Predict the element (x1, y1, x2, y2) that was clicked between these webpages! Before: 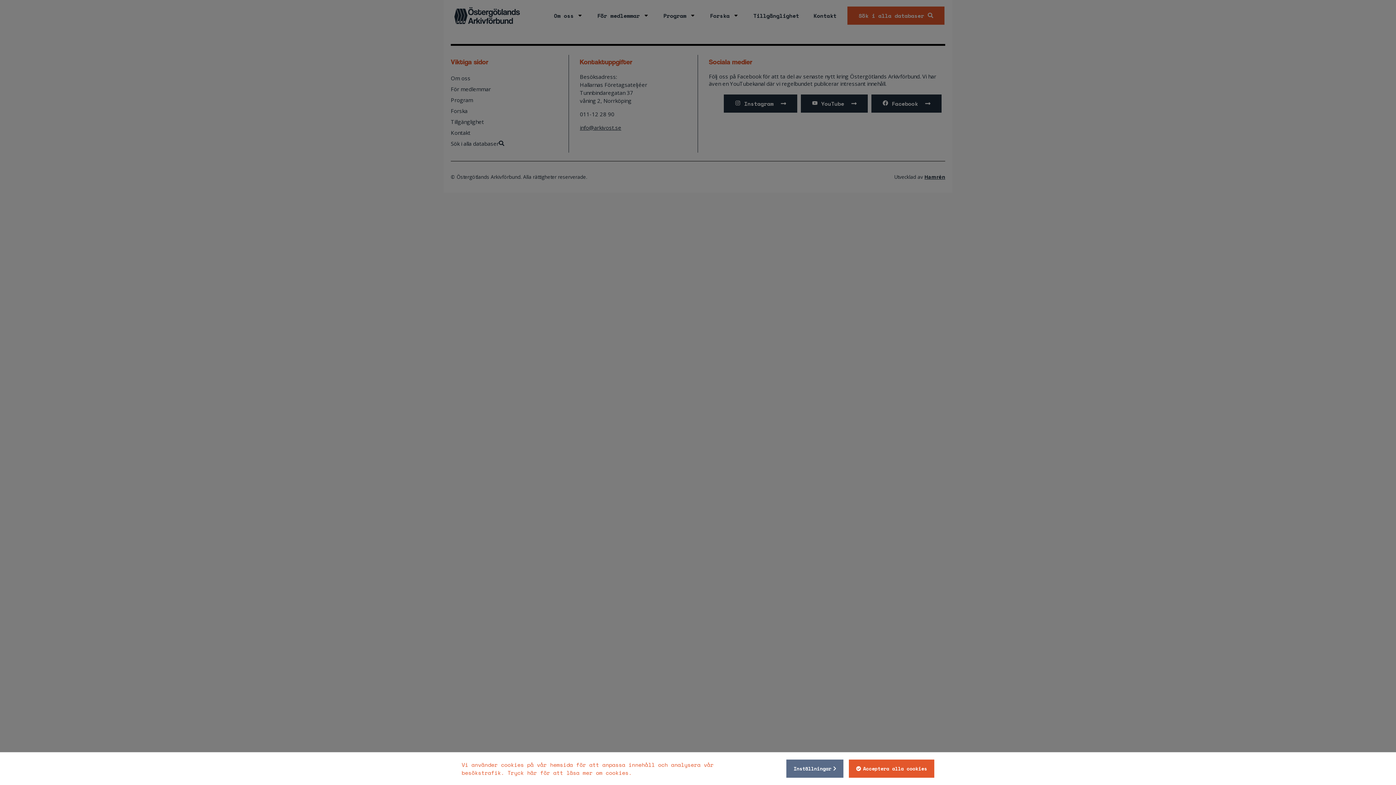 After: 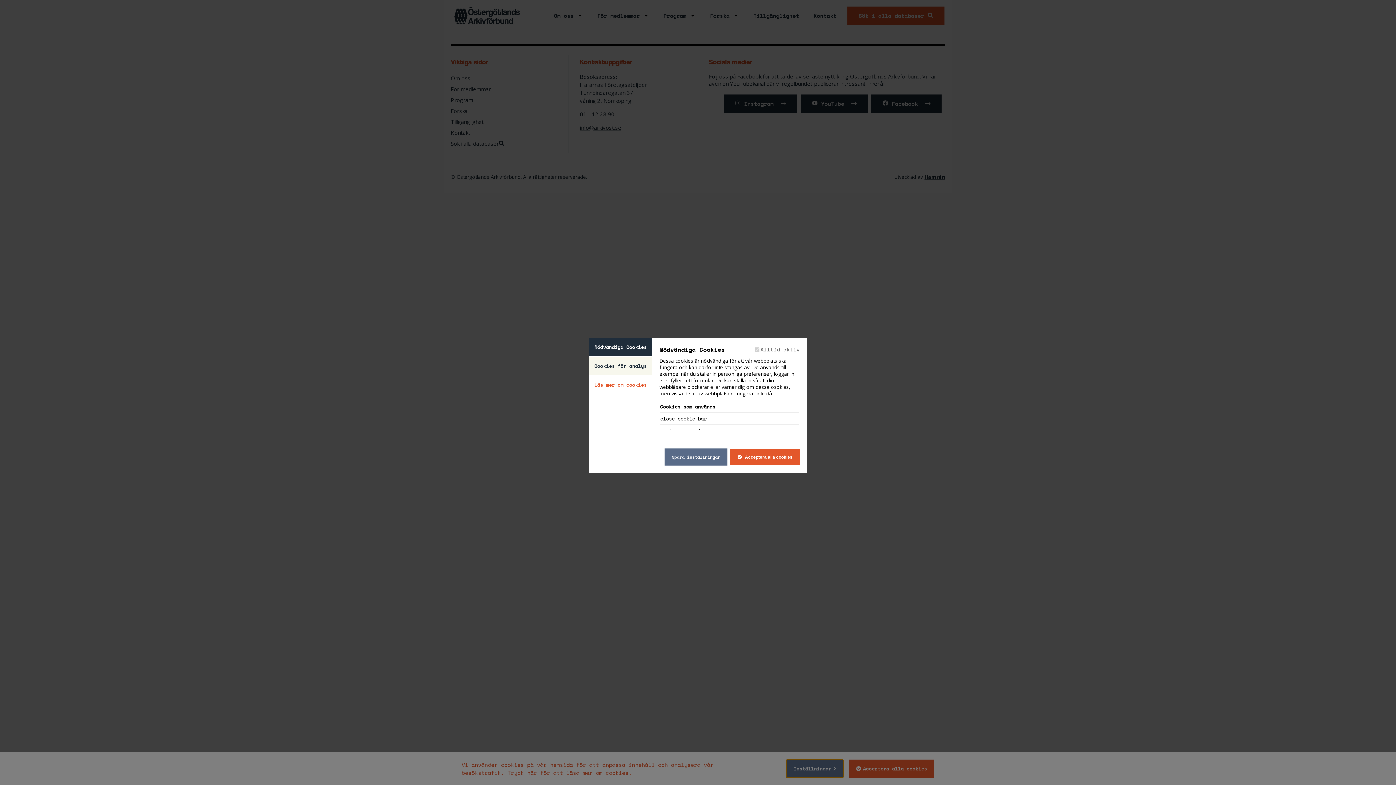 Action: bbox: (786, 760, 843, 778) label: Inställningar